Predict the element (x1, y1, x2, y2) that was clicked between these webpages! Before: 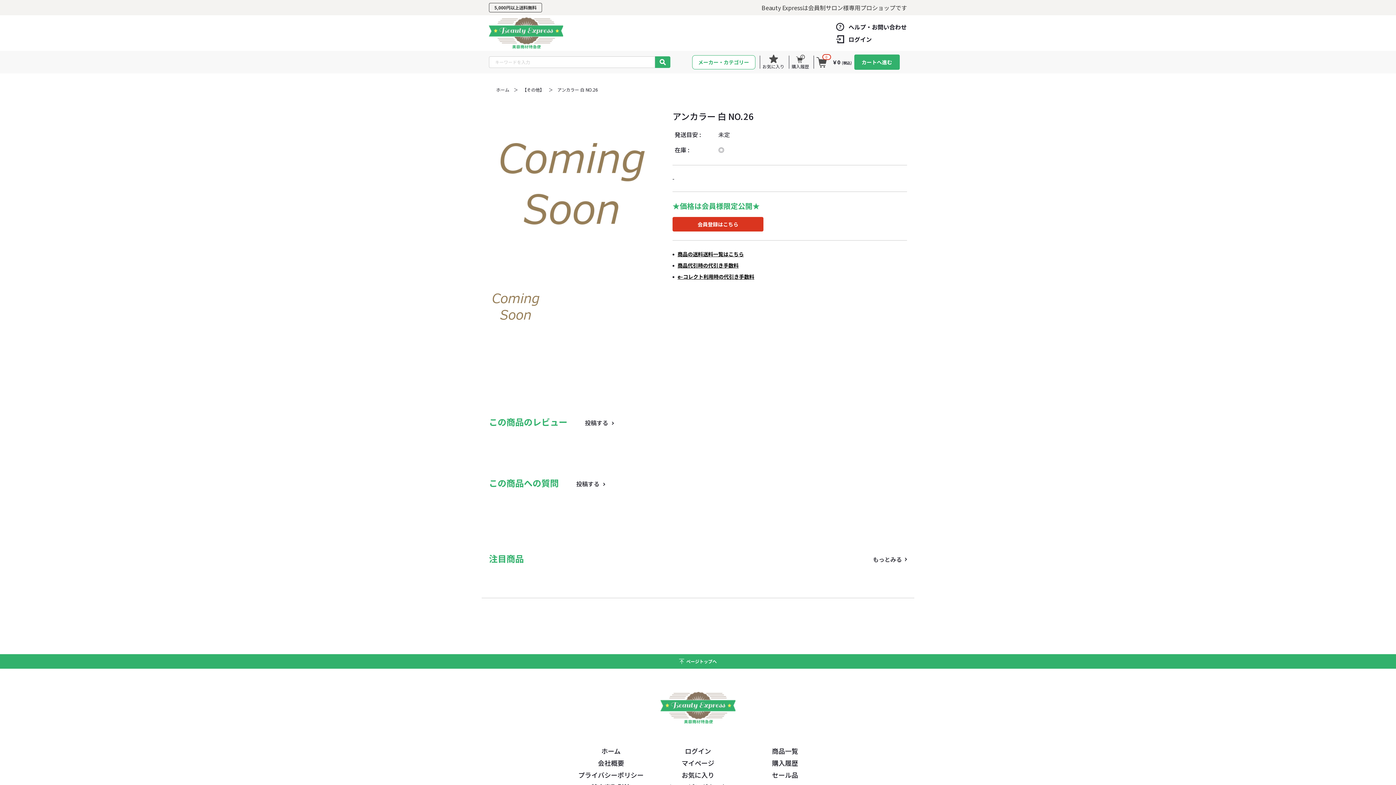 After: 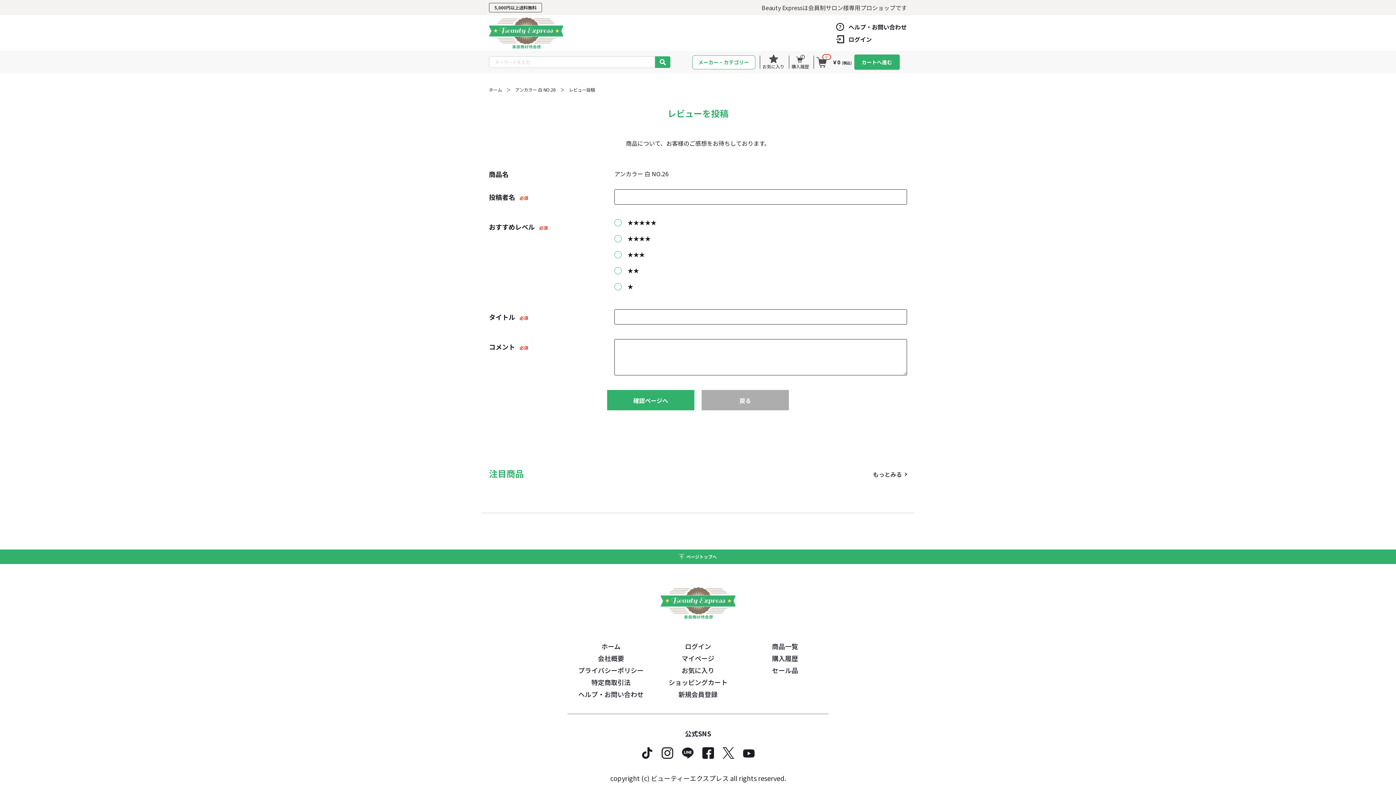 Action: label: 投稿する bbox: (585, 418, 614, 427)